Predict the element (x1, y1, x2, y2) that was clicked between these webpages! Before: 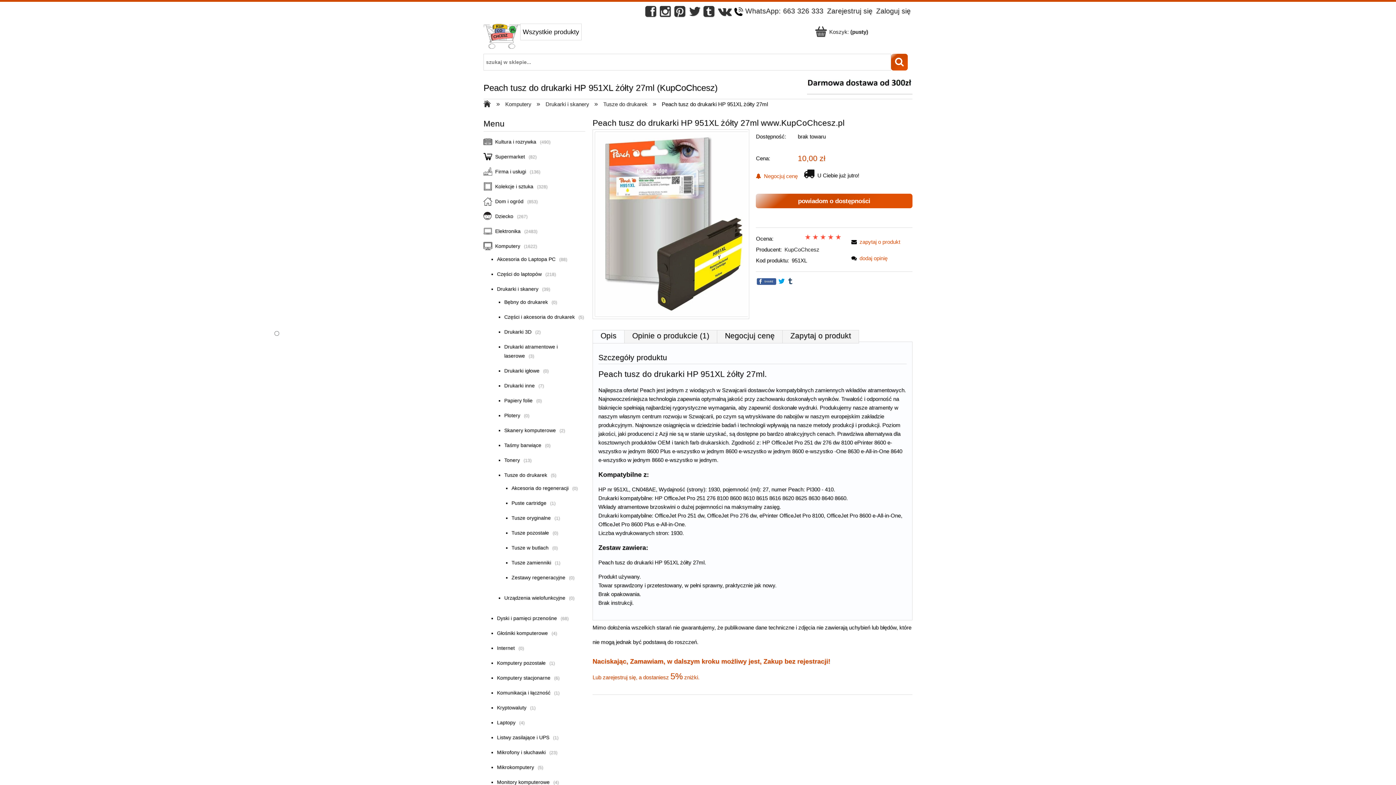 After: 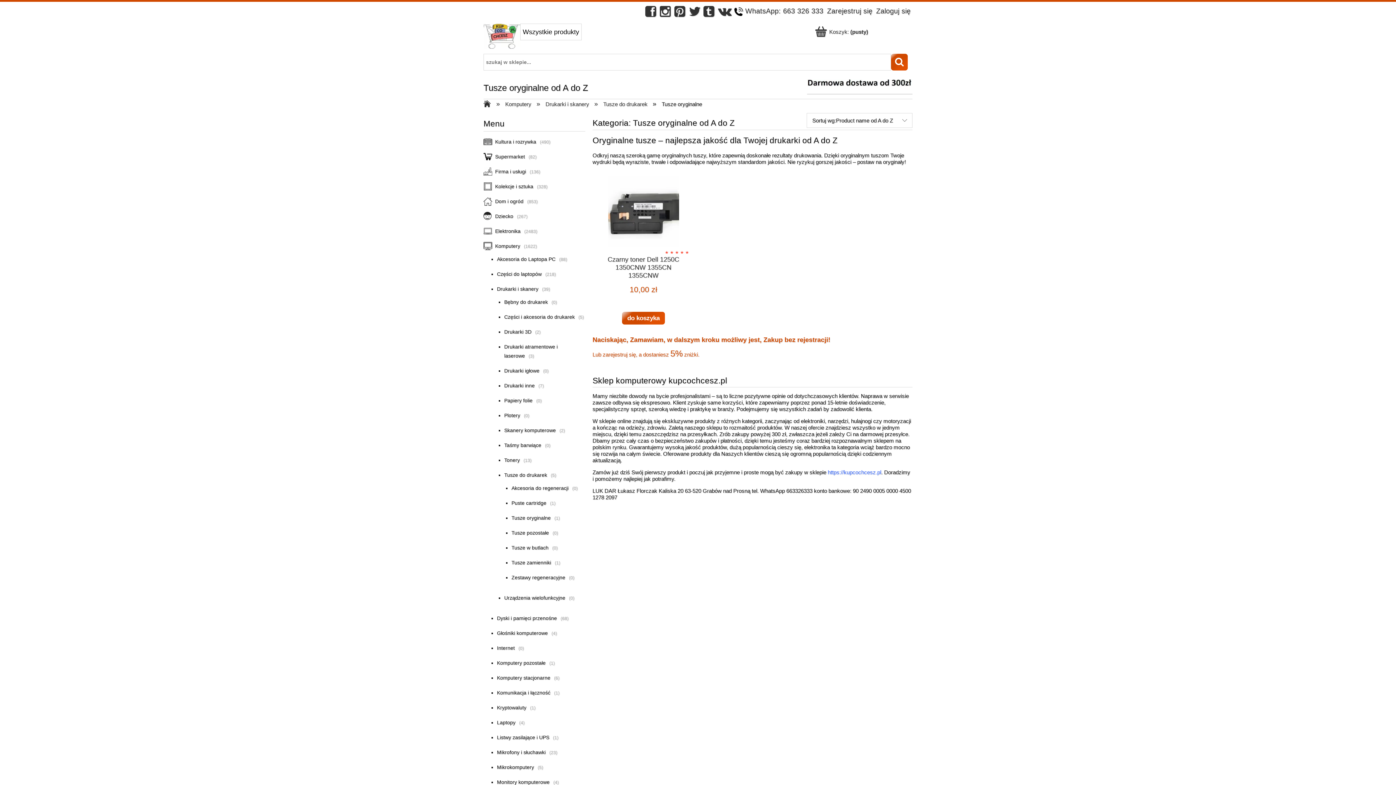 Action: label: Tusze oryginalne bbox: (511, 515, 554, 521)